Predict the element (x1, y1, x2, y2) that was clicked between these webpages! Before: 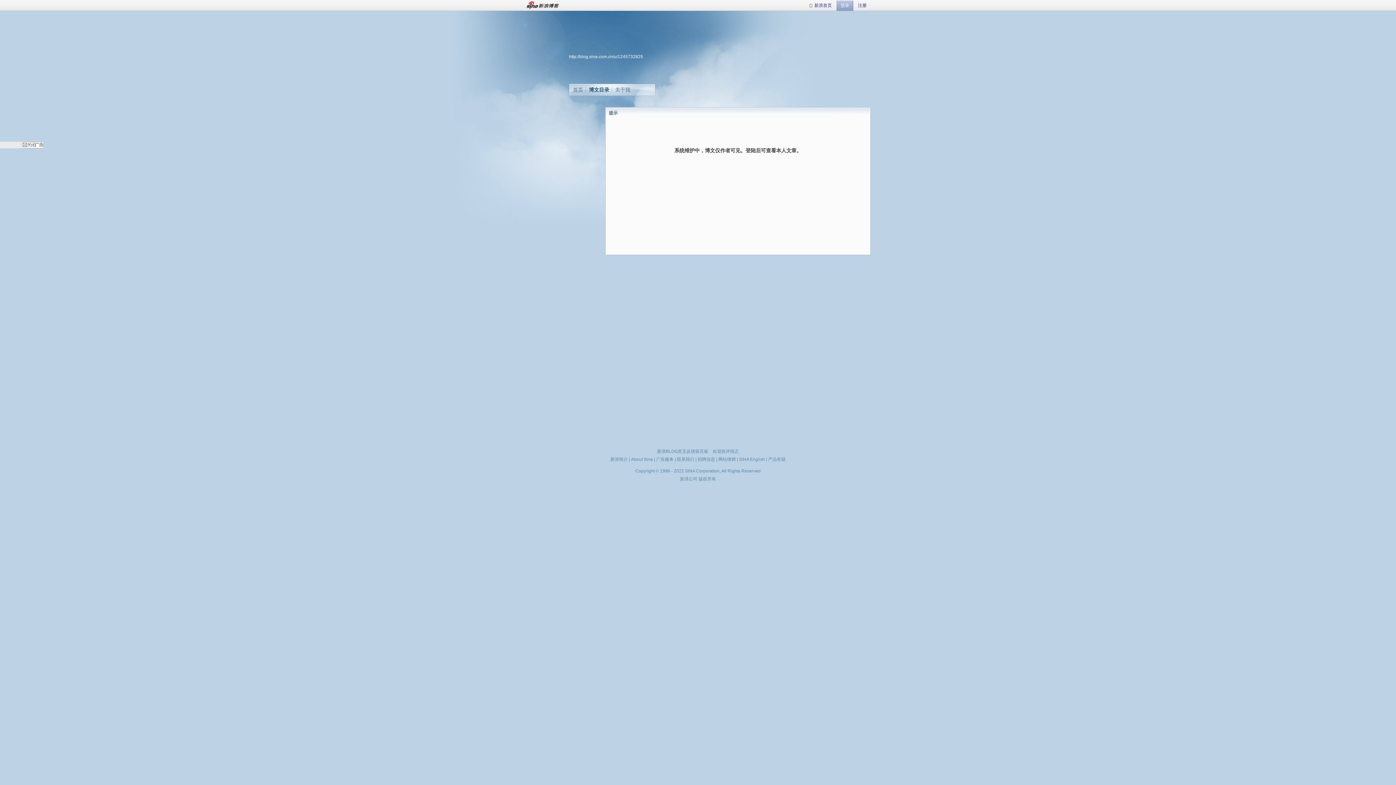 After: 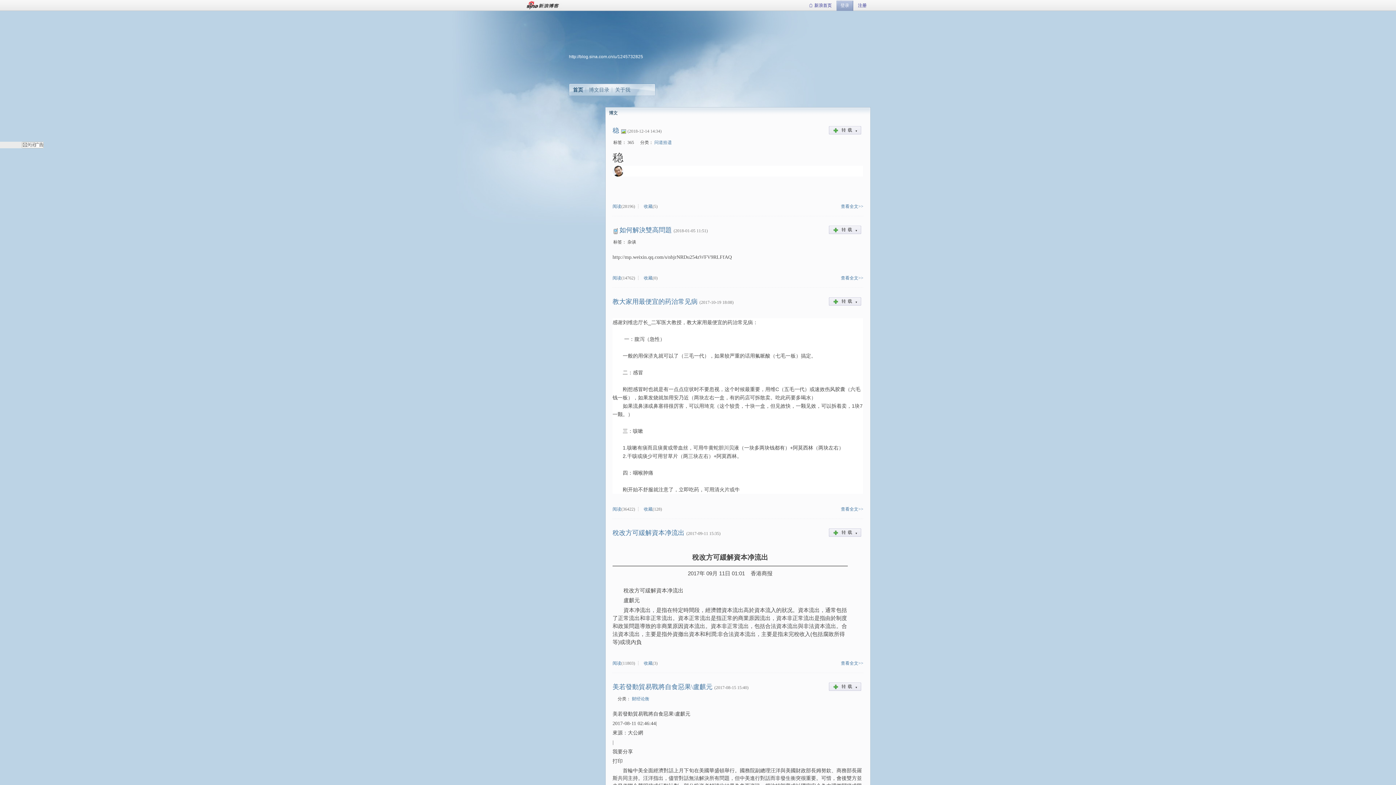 Action: bbox: (569, 54, 643, 59) label: http://blog.sina.com.cn/u/1245732825